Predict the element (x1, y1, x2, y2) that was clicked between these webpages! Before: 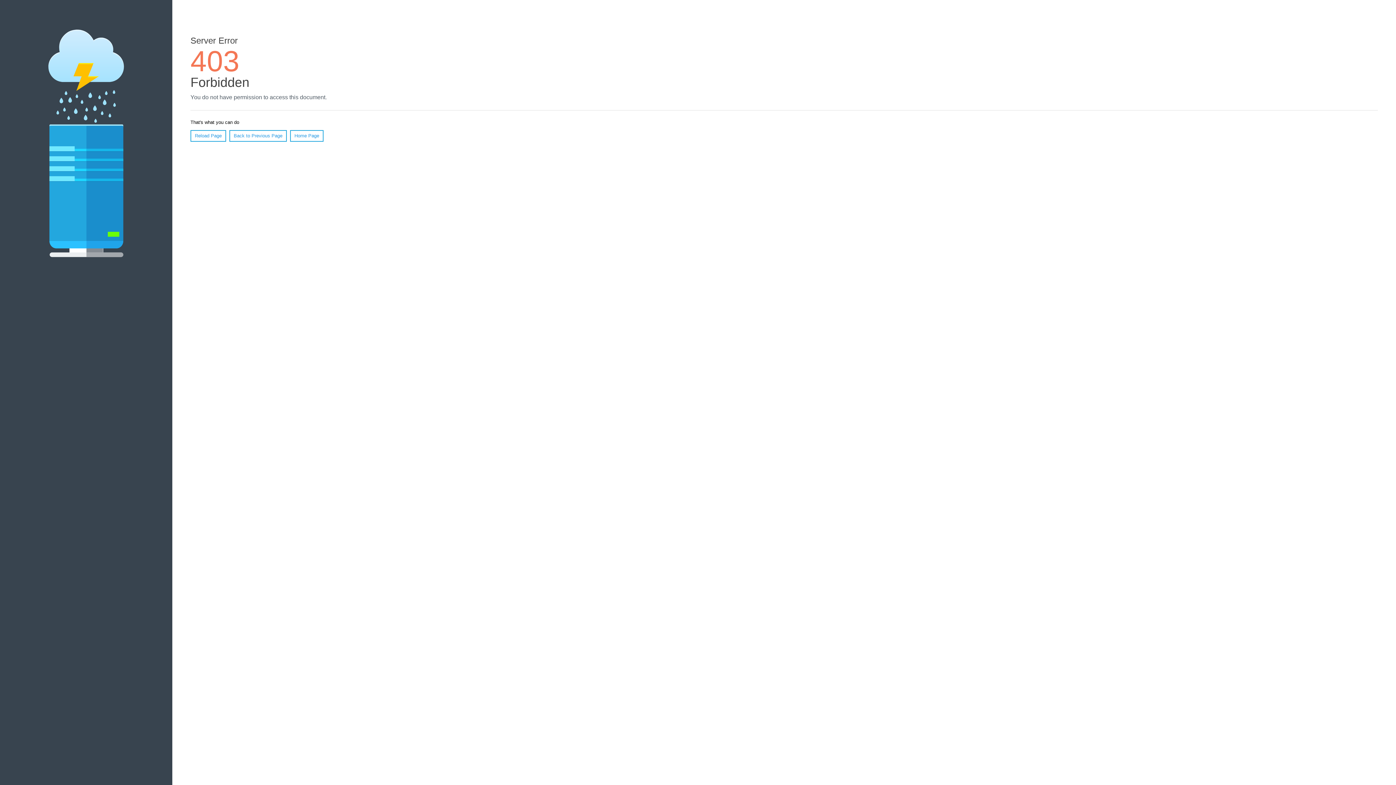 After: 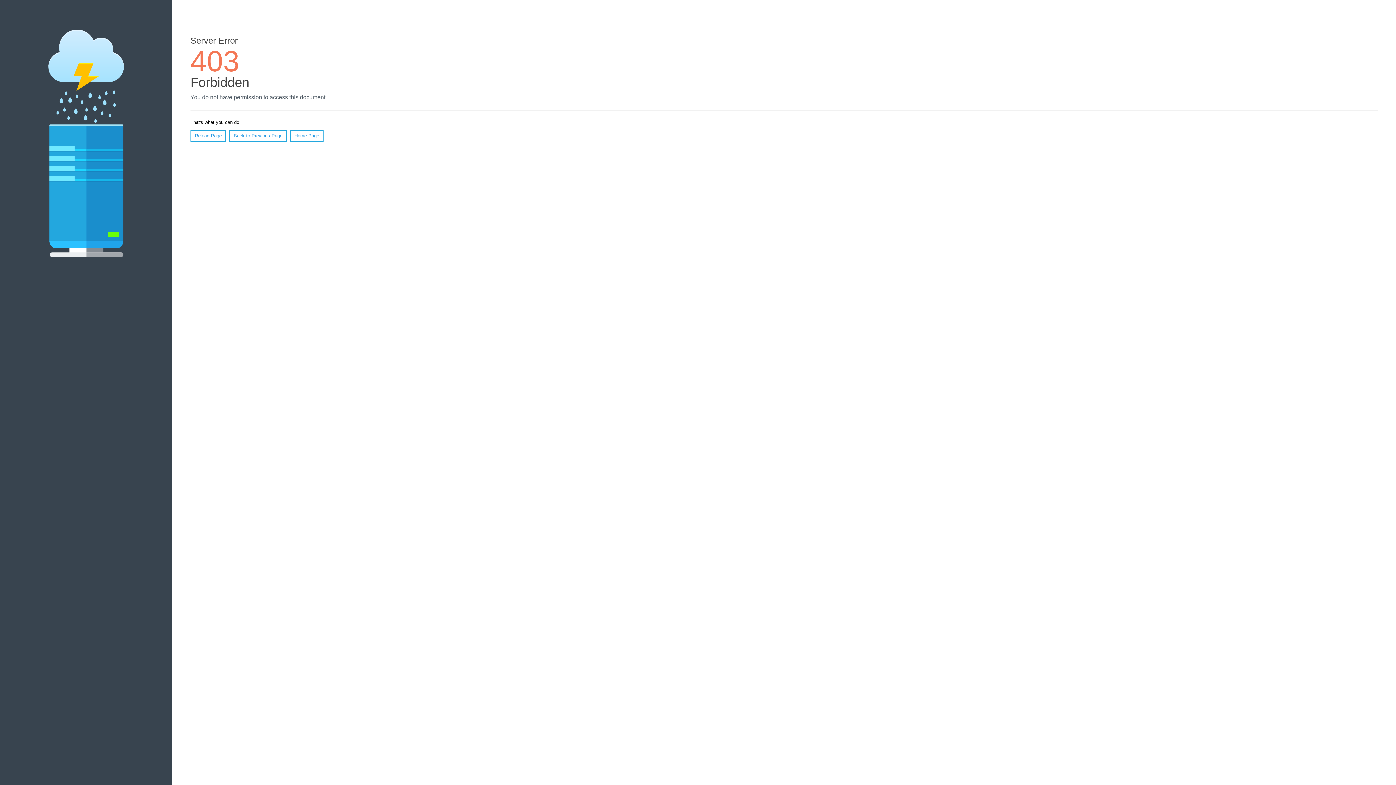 Action: bbox: (290, 130, 323, 141) label: Home Page